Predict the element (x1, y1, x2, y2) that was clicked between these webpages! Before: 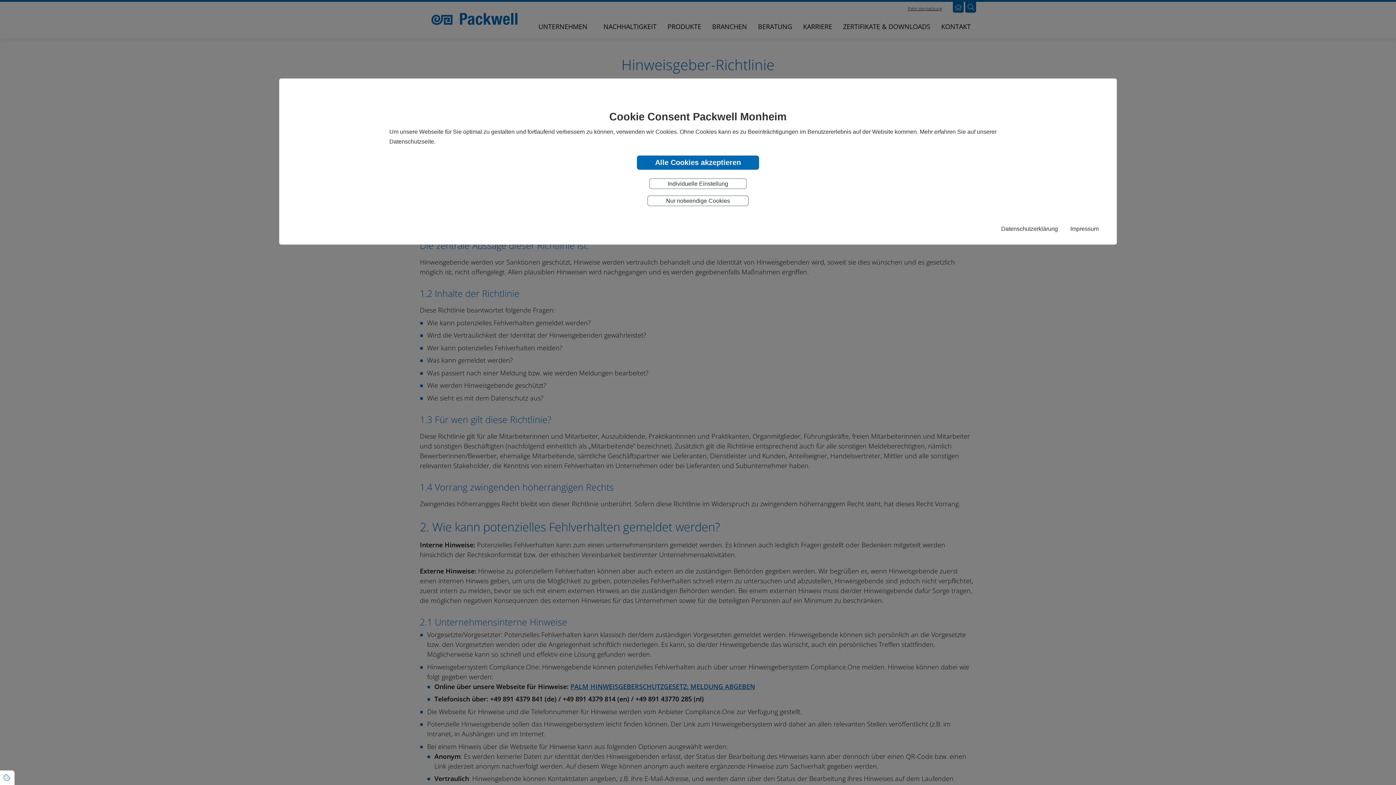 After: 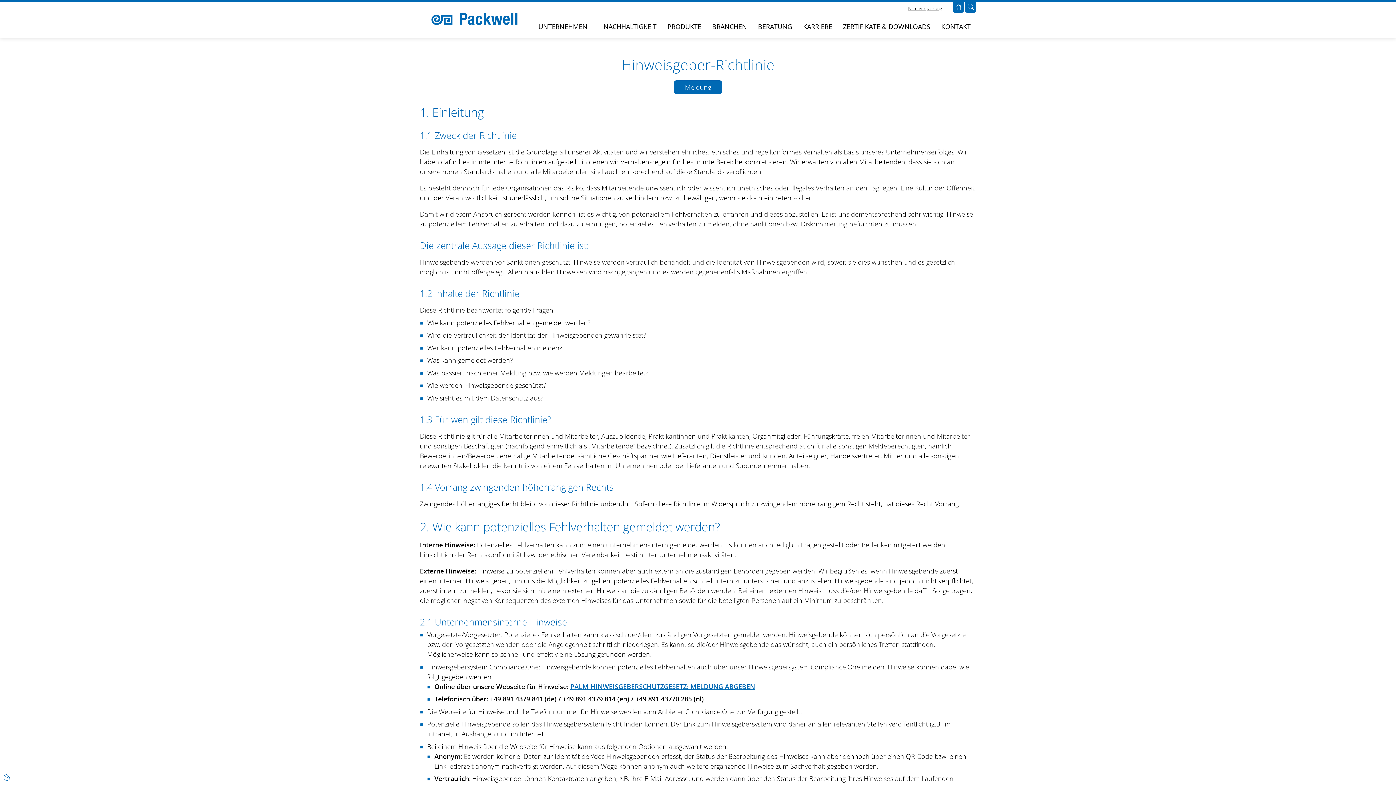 Action: bbox: (637, 155, 759, 169) label: Alle Cookies akzeptieren